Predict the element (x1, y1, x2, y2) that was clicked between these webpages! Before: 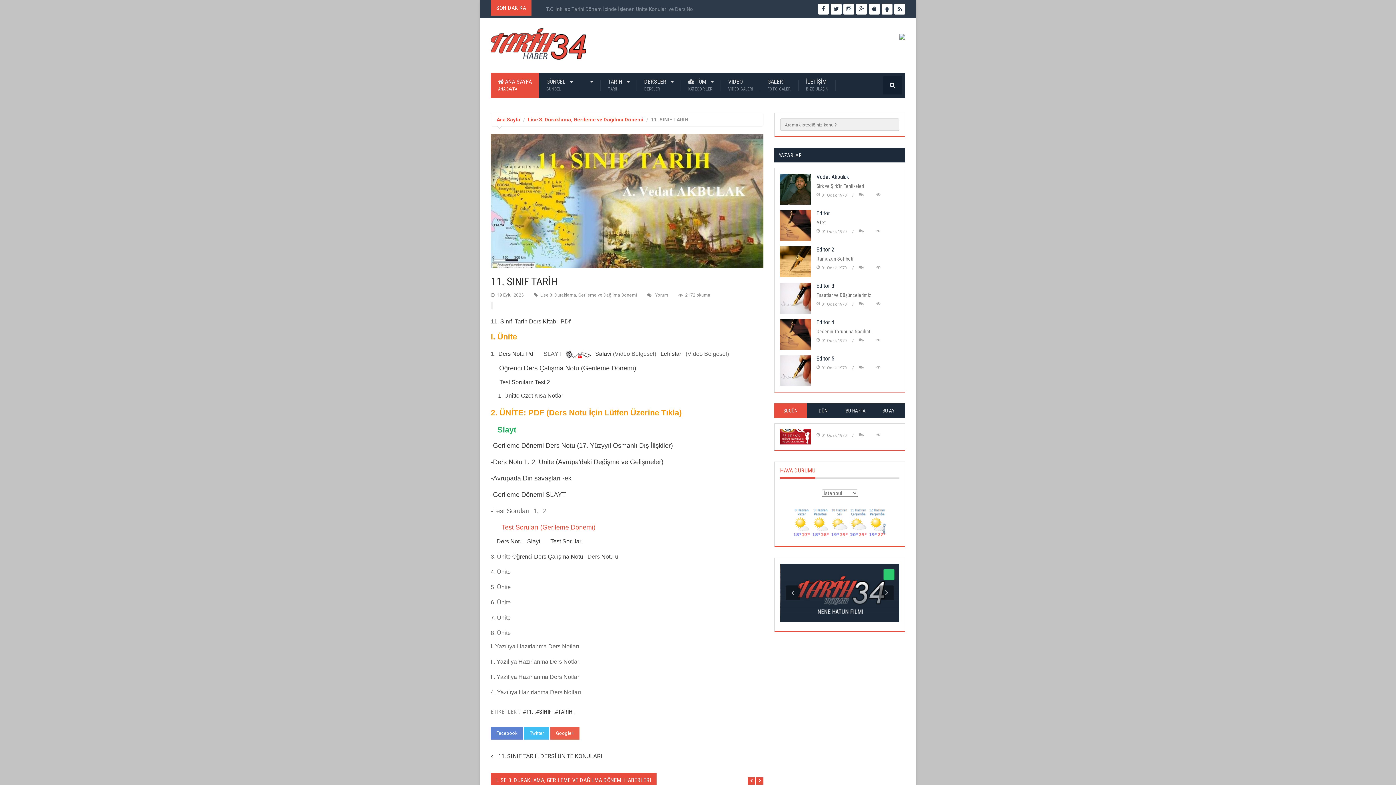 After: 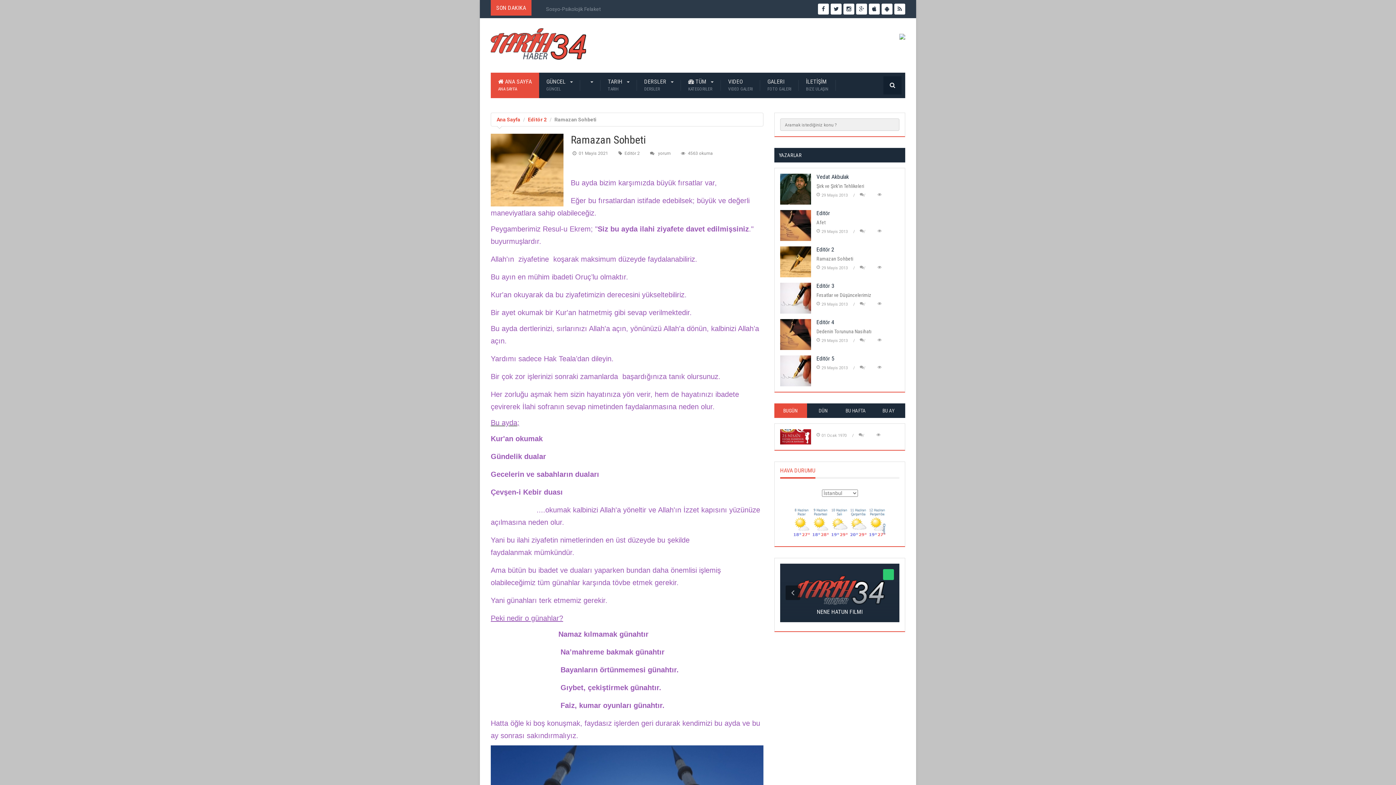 Action: label: Ramazan Sohbeti bbox: (816, 256, 853, 261)